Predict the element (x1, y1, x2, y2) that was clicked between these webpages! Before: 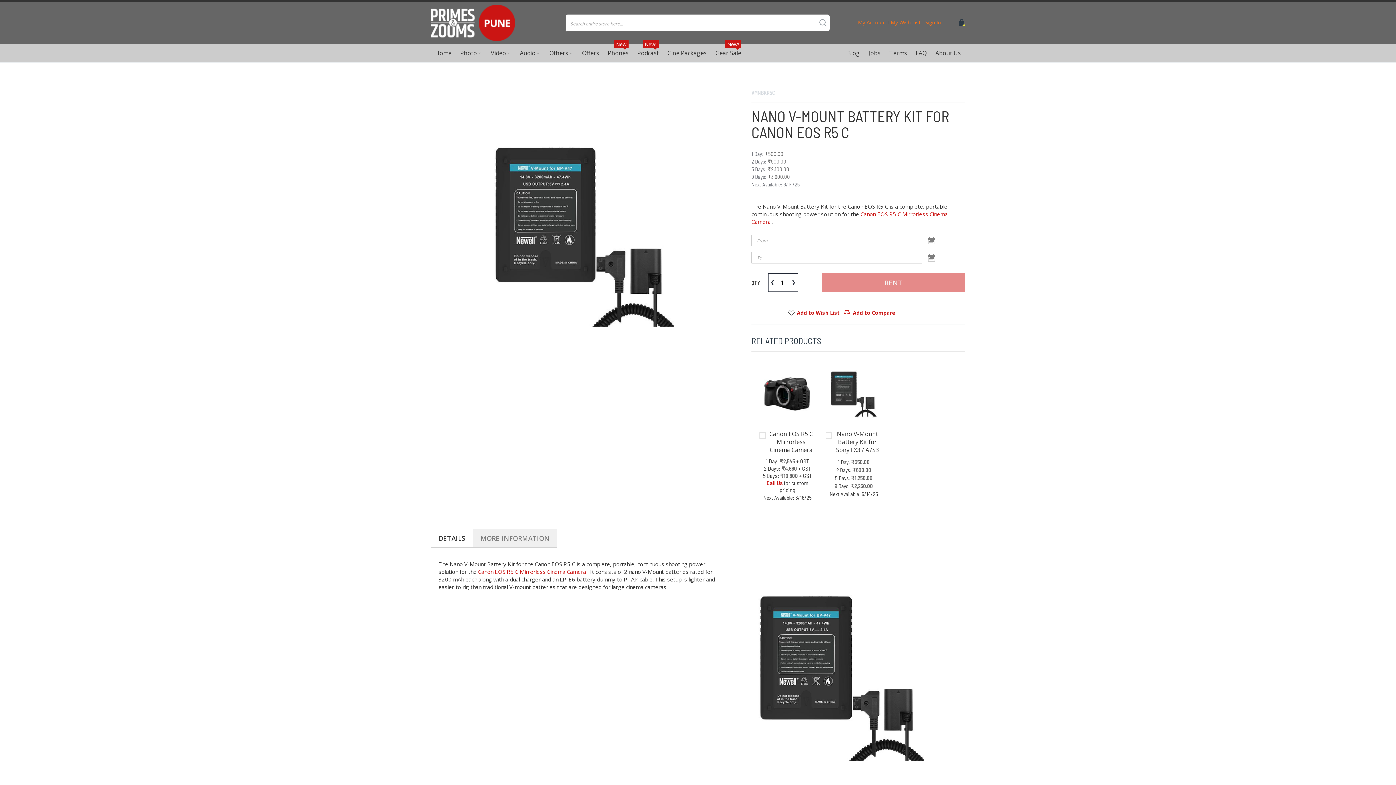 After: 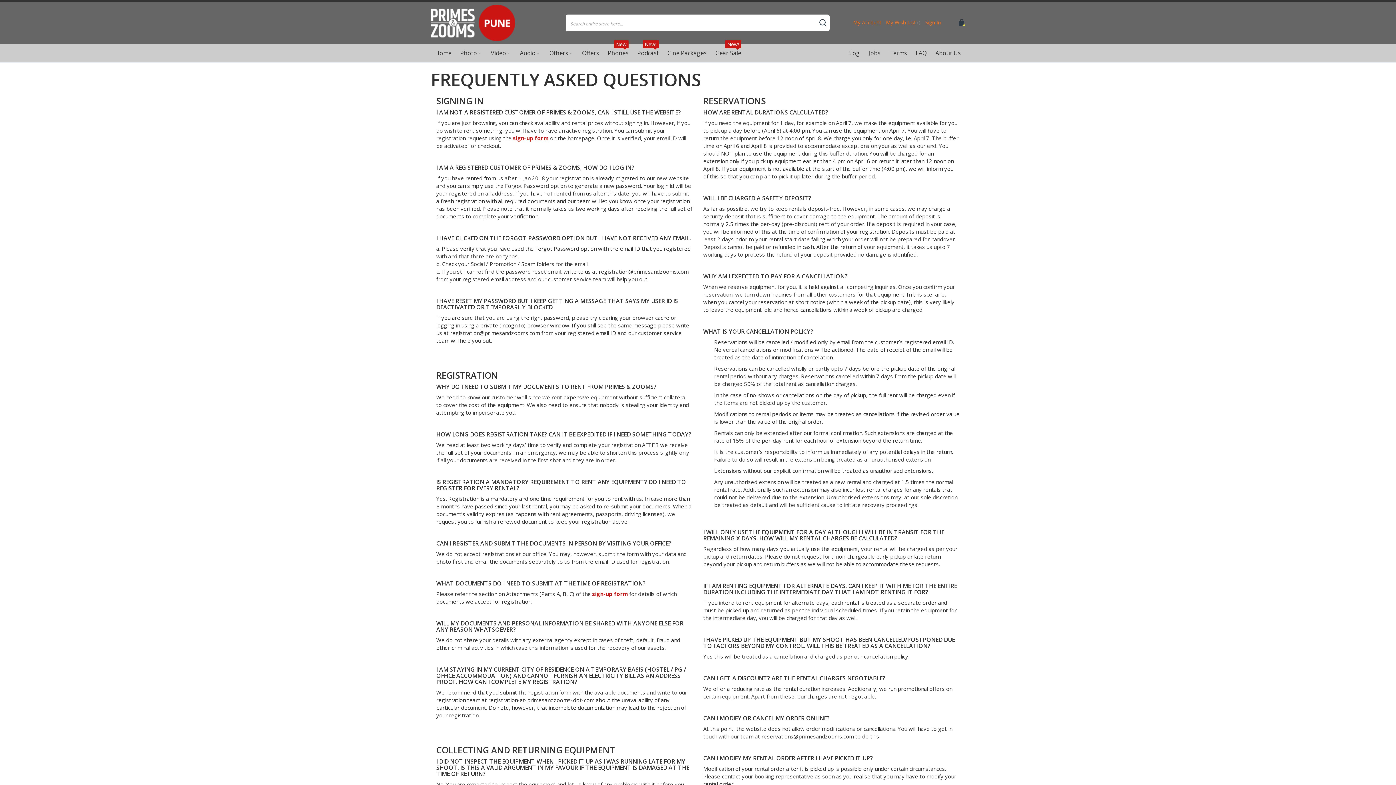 Action: label: FAQ bbox: (710, 688, 718, 695)